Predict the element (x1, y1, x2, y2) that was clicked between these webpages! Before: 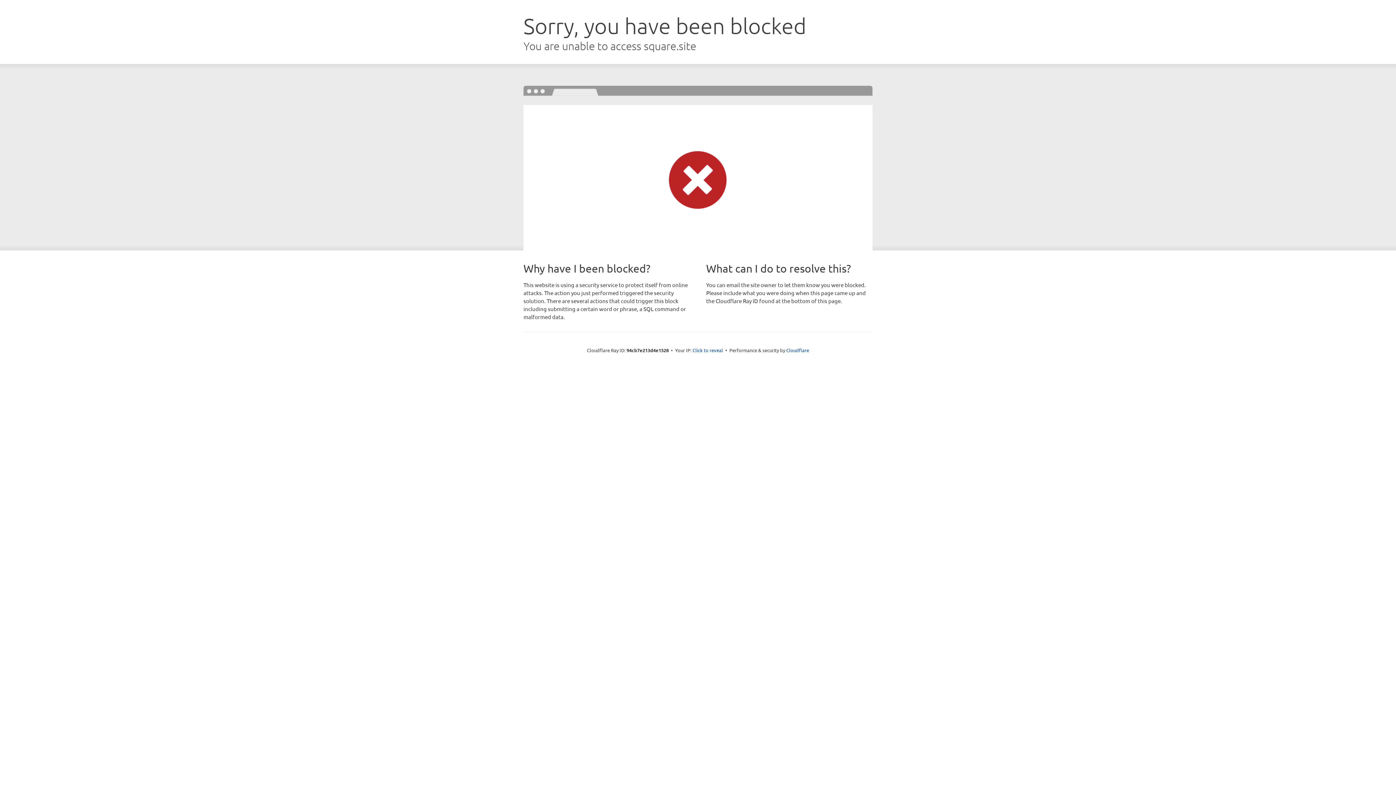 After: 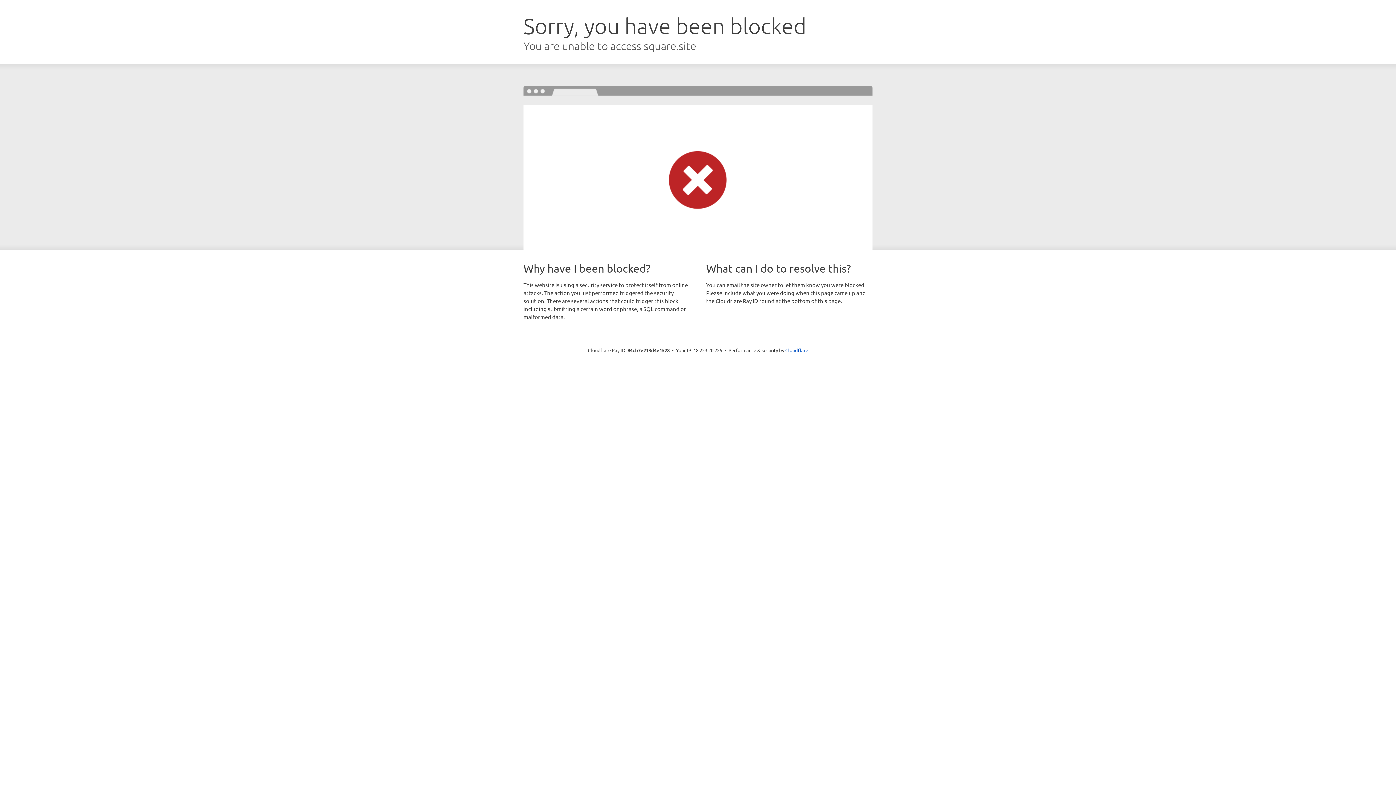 Action: bbox: (692, 346, 723, 353) label: Click to reveal